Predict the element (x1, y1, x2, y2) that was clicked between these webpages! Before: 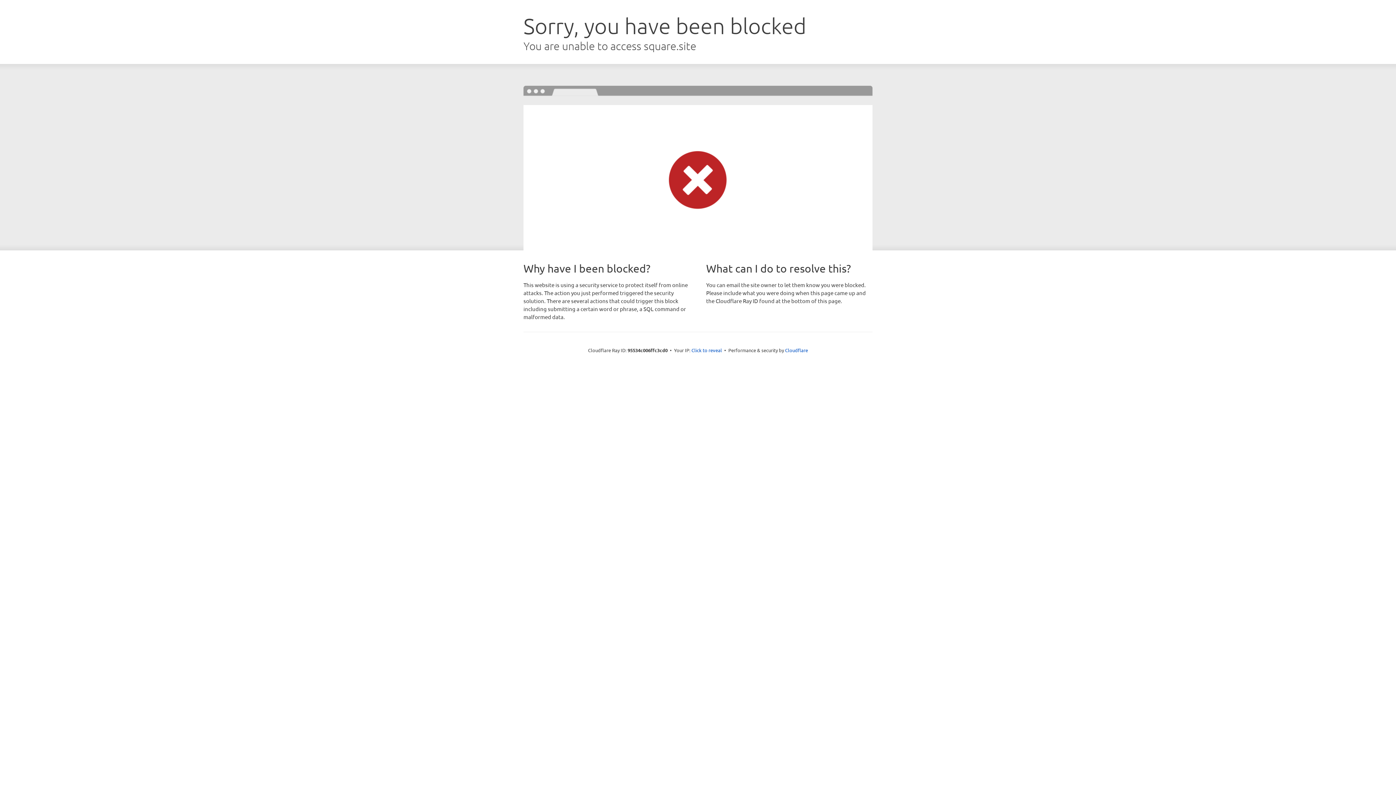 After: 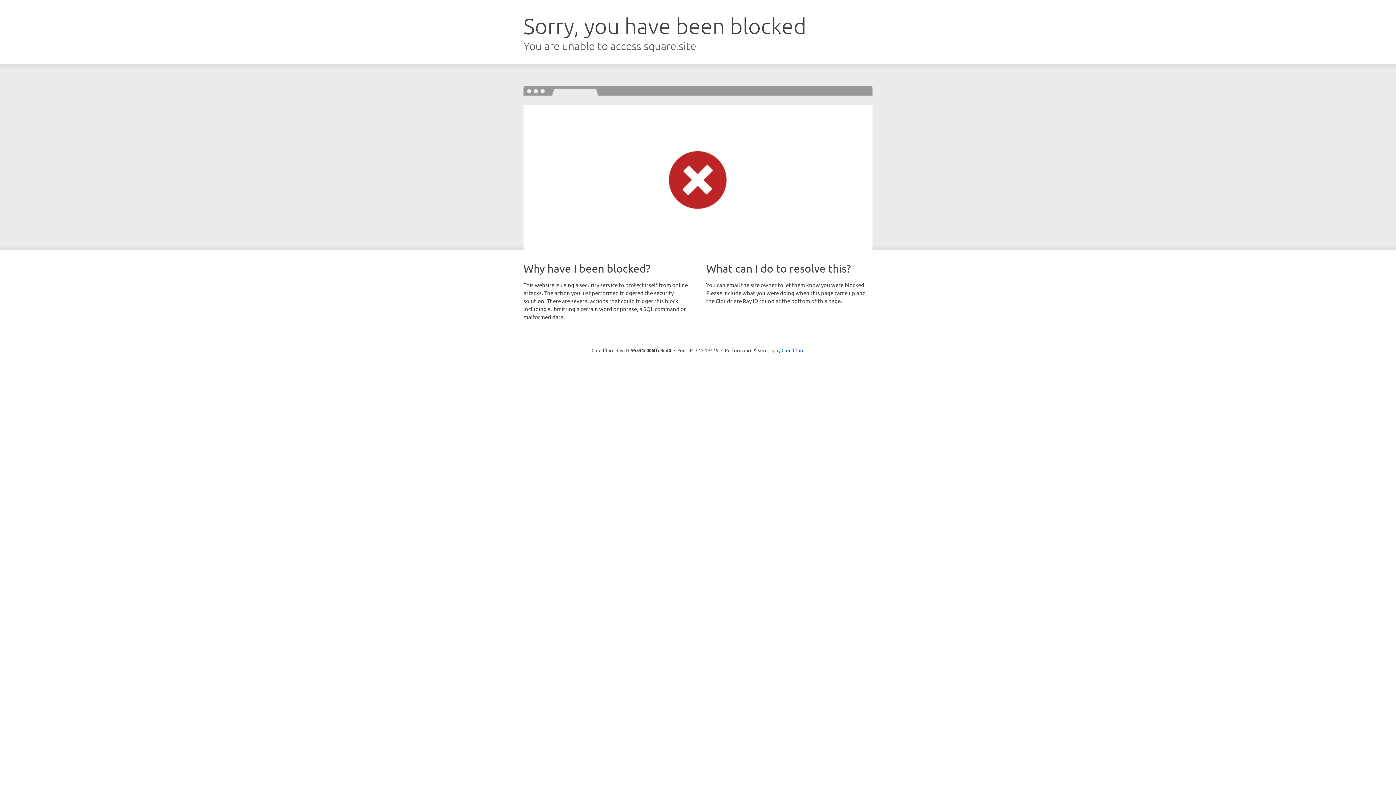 Action: bbox: (691, 346, 722, 353) label: Click to reveal